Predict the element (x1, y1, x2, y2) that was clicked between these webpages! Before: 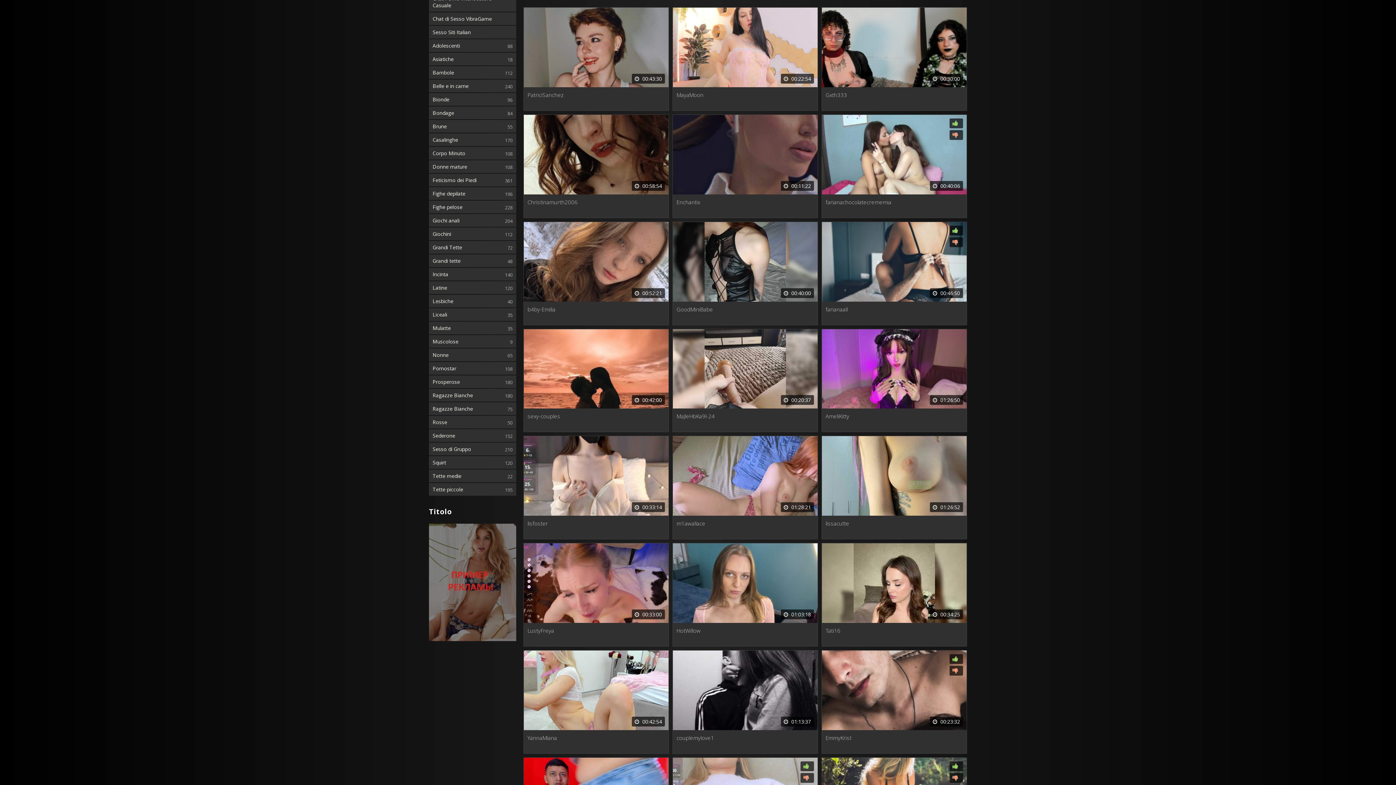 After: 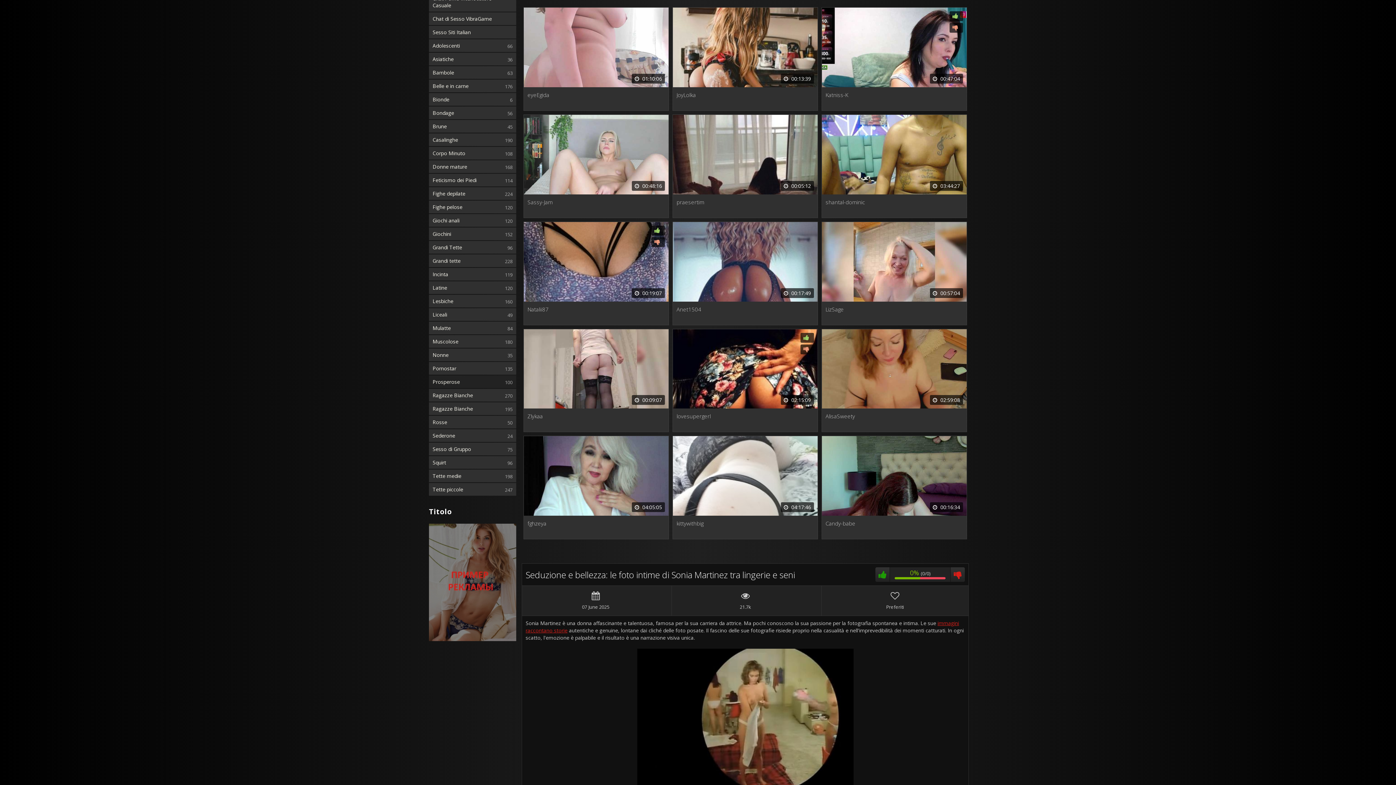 Action: label: Prosperose bbox: (429, 375, 516, 388)